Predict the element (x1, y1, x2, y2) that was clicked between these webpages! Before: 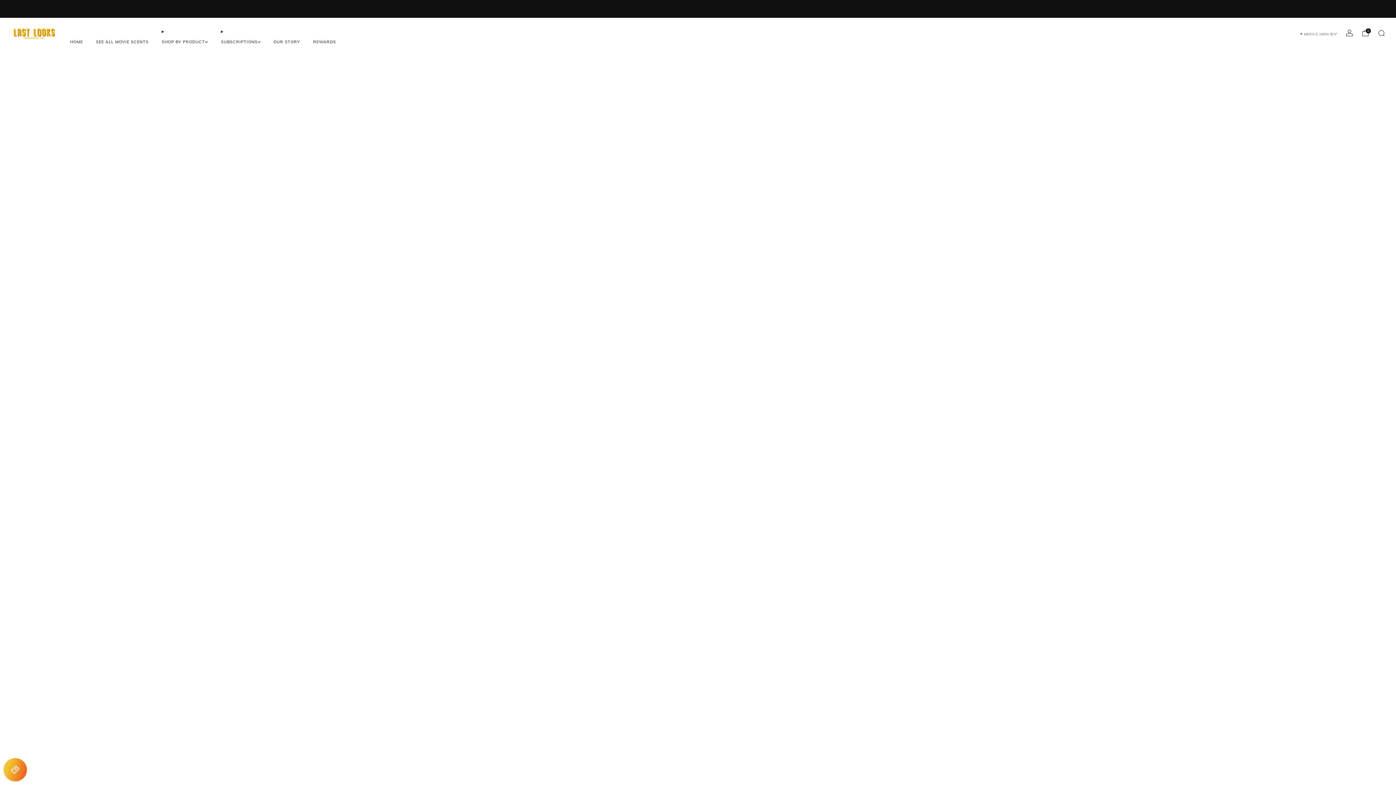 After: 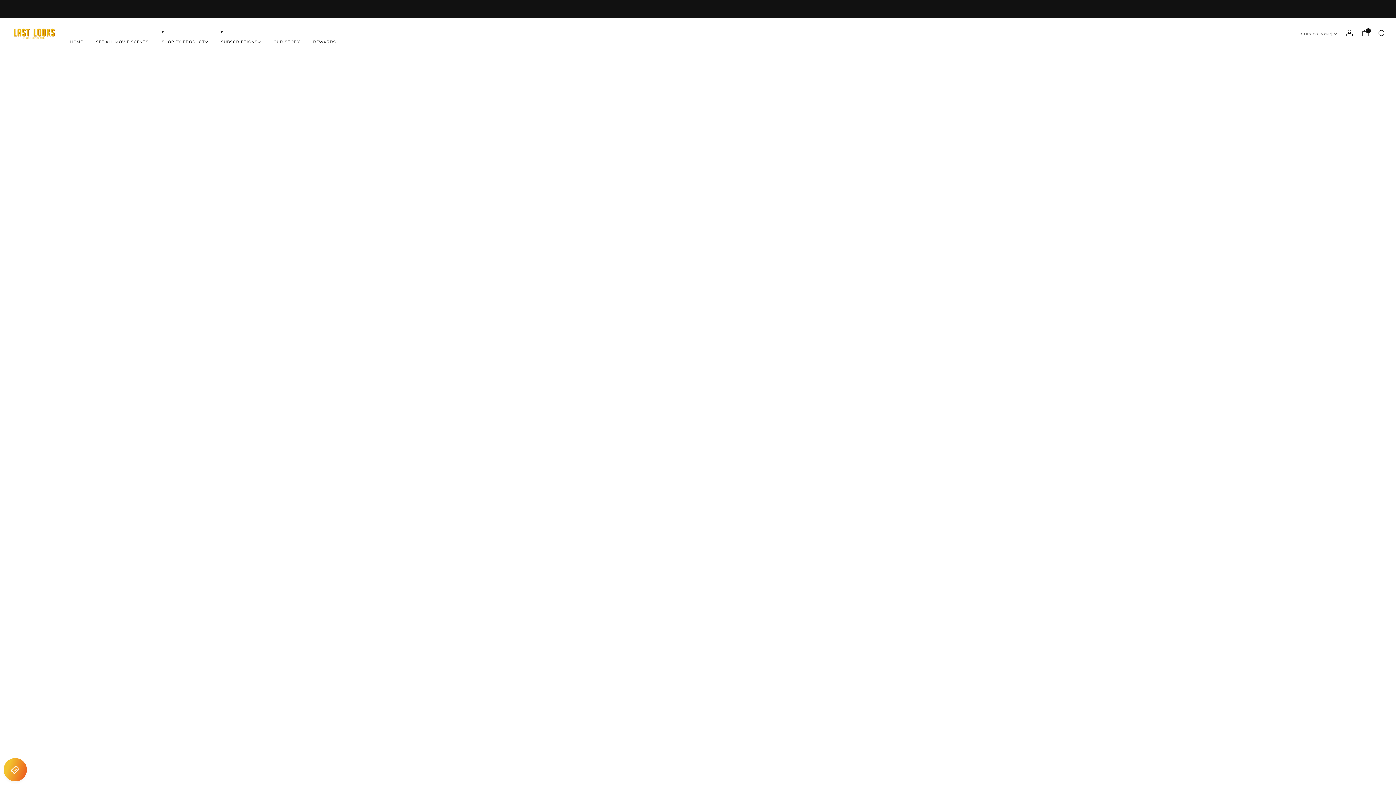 Action: label: 10 NEW CANDLE SCENTS JUST ADDED - OUR BIGGEST DROP EVER bbox: (611, 6, 784, 11)